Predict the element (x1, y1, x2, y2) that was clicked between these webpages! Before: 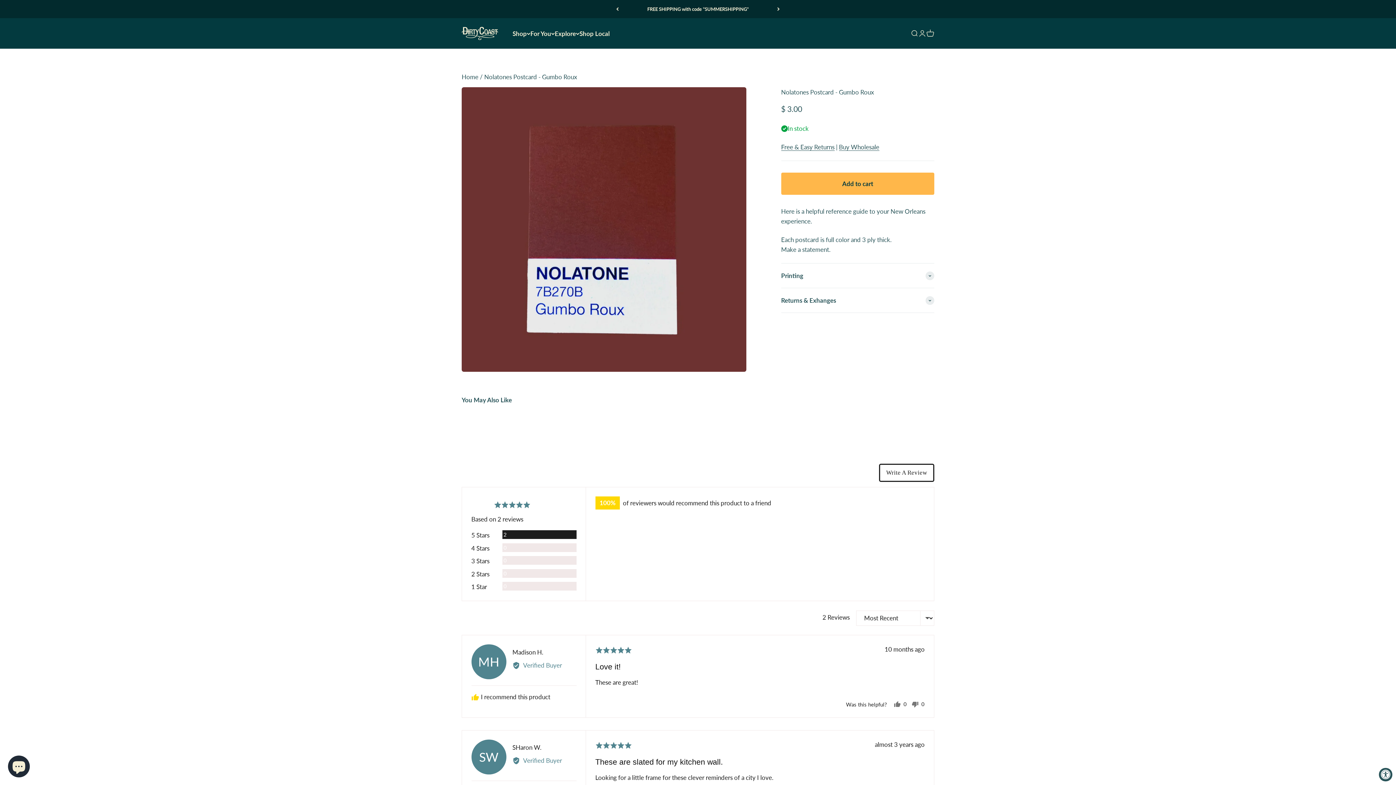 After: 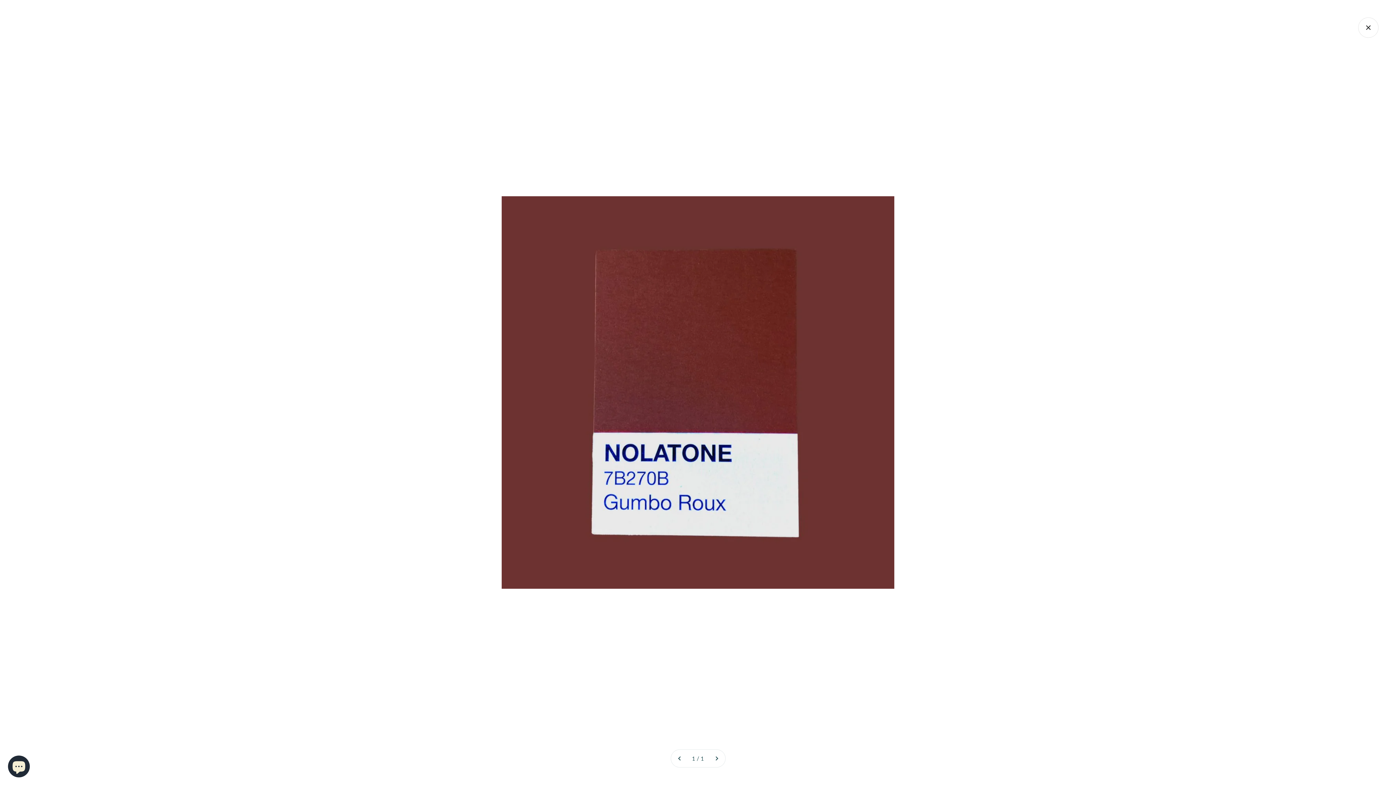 Action: bbox: (463, 344, 480, 361) label: Zoom